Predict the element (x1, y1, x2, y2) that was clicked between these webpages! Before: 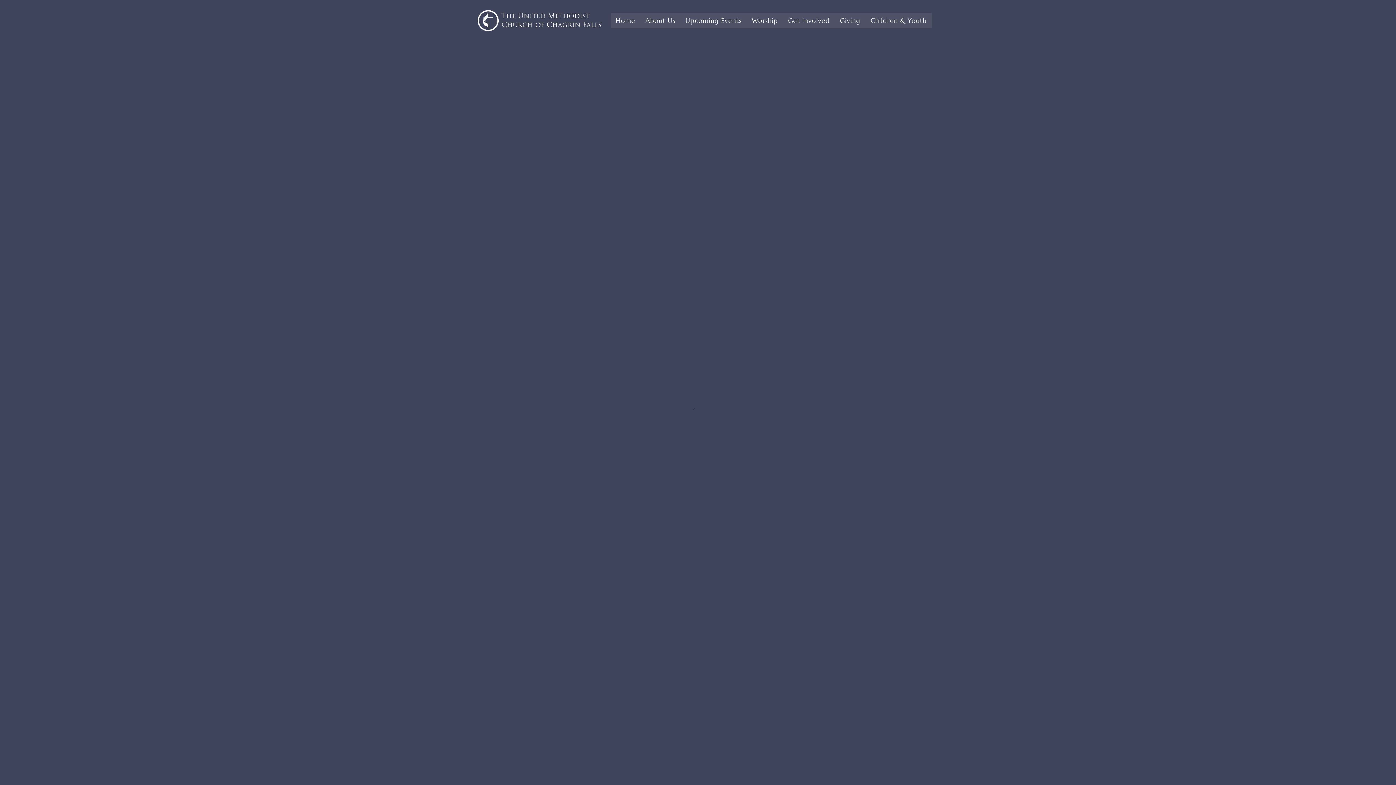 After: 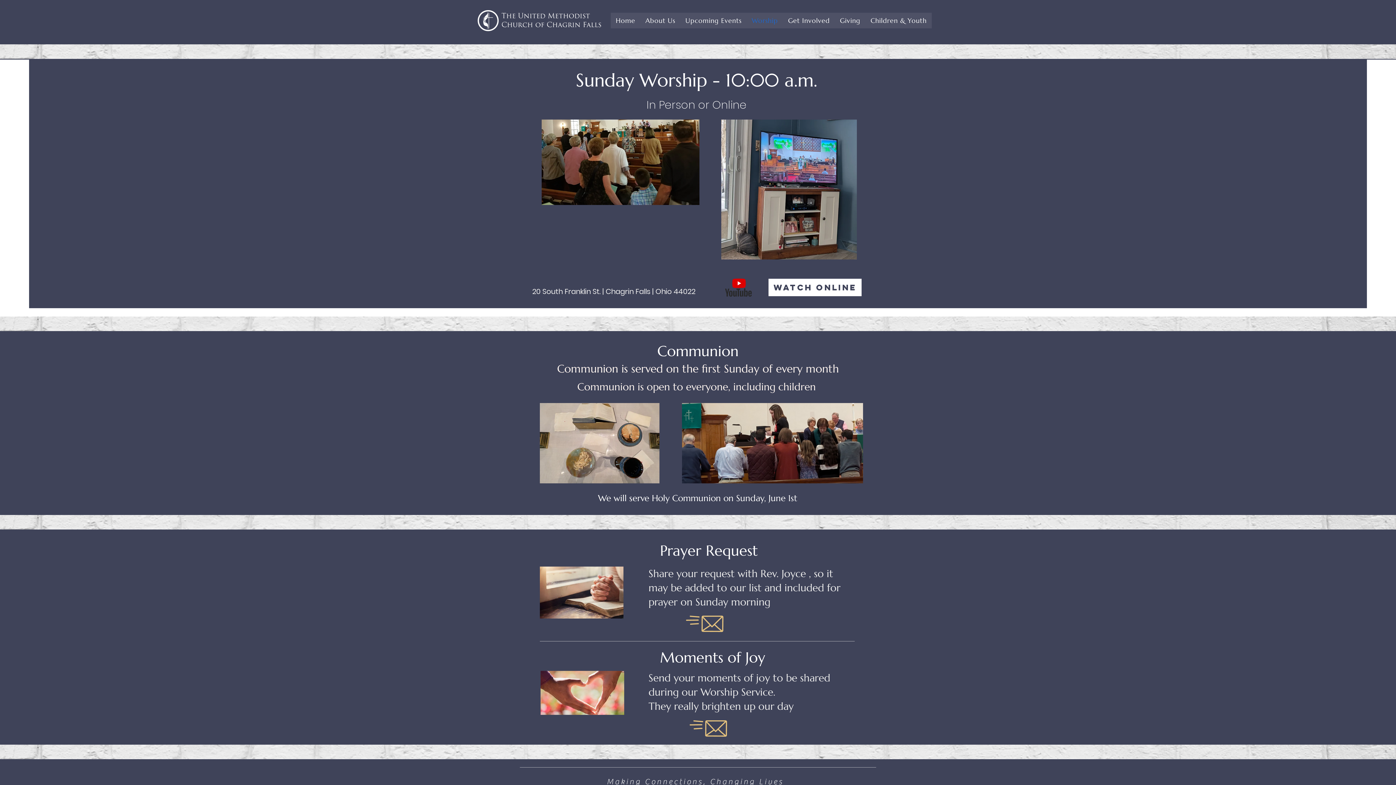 Action: label: Worship bbox: (746, 12, 783, 28)